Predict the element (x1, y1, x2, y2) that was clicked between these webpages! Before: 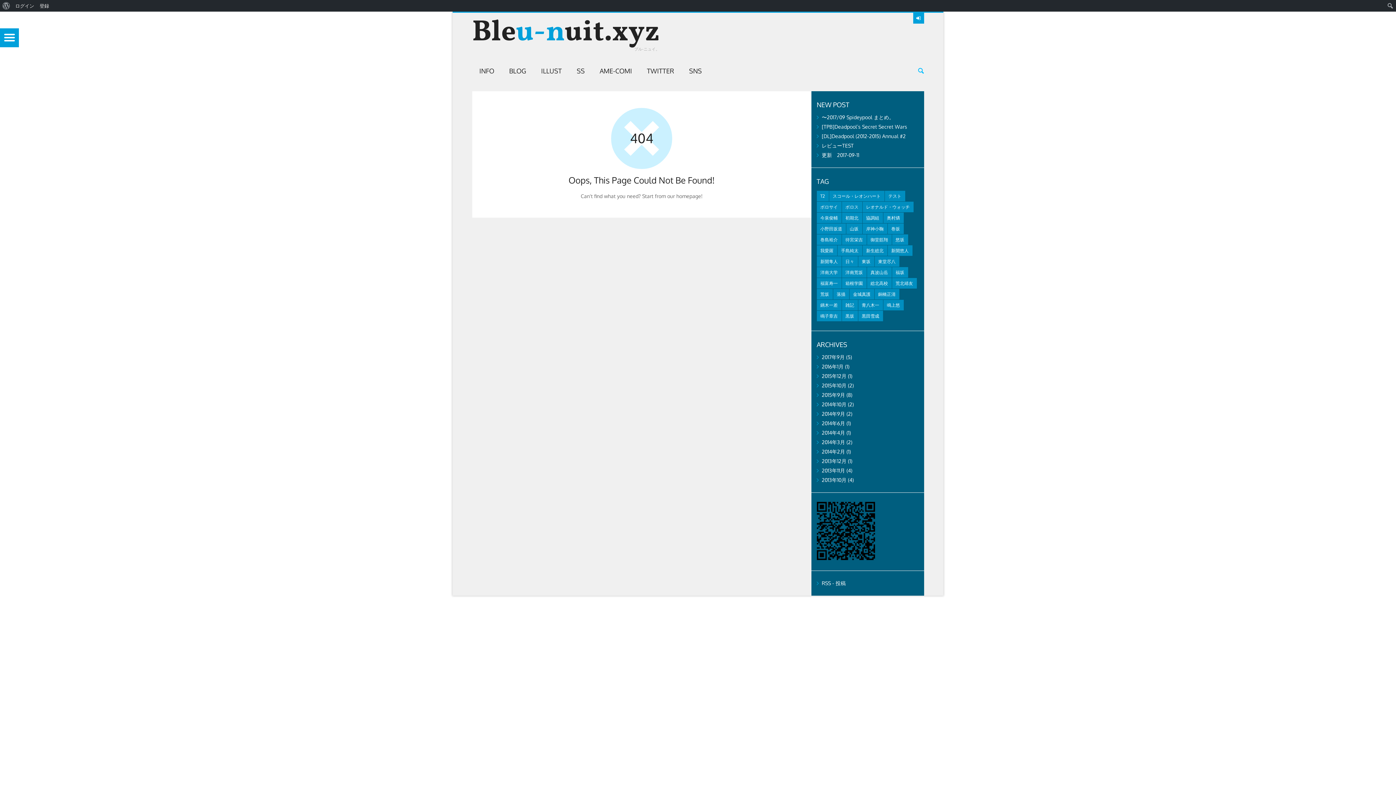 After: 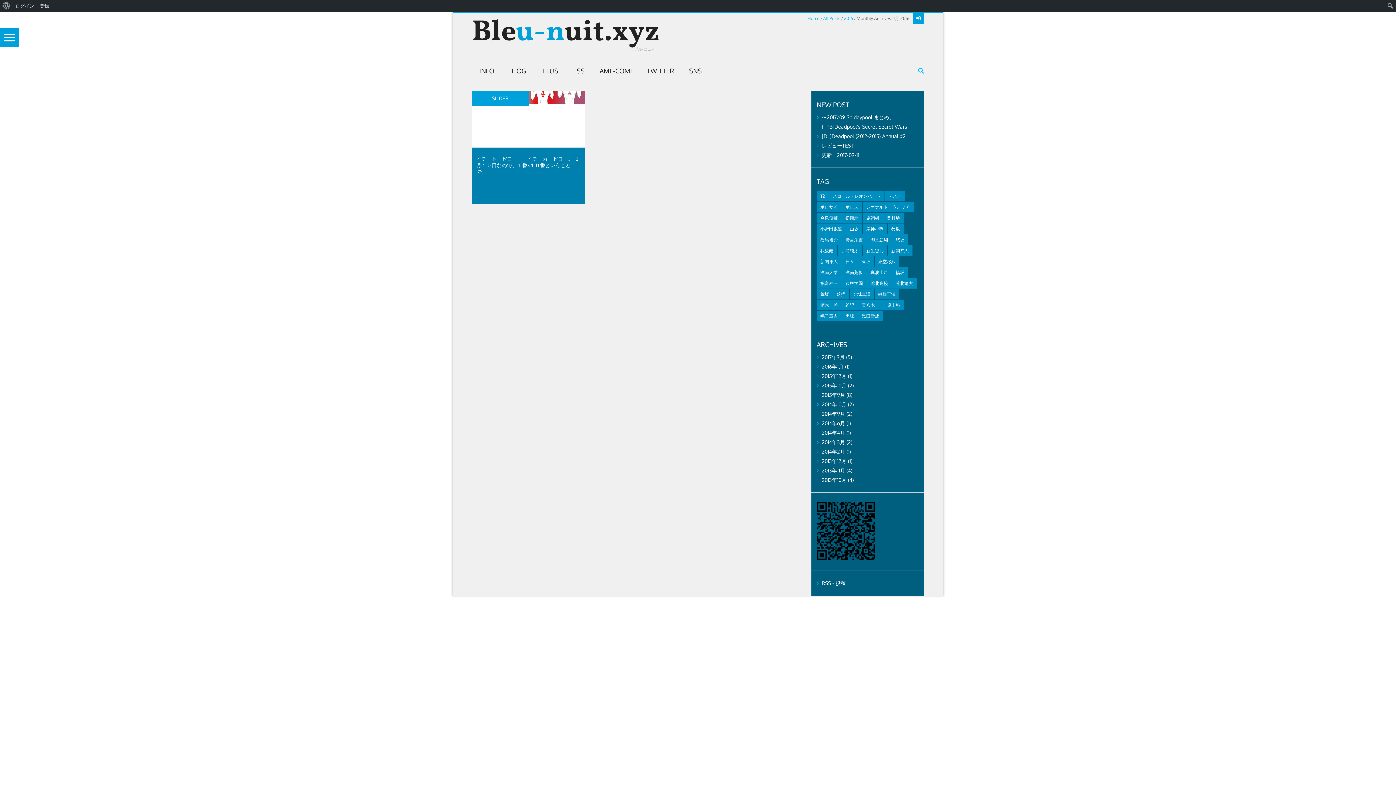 Action: bbox: (822, 363, 843, 369) label: 2016年1月